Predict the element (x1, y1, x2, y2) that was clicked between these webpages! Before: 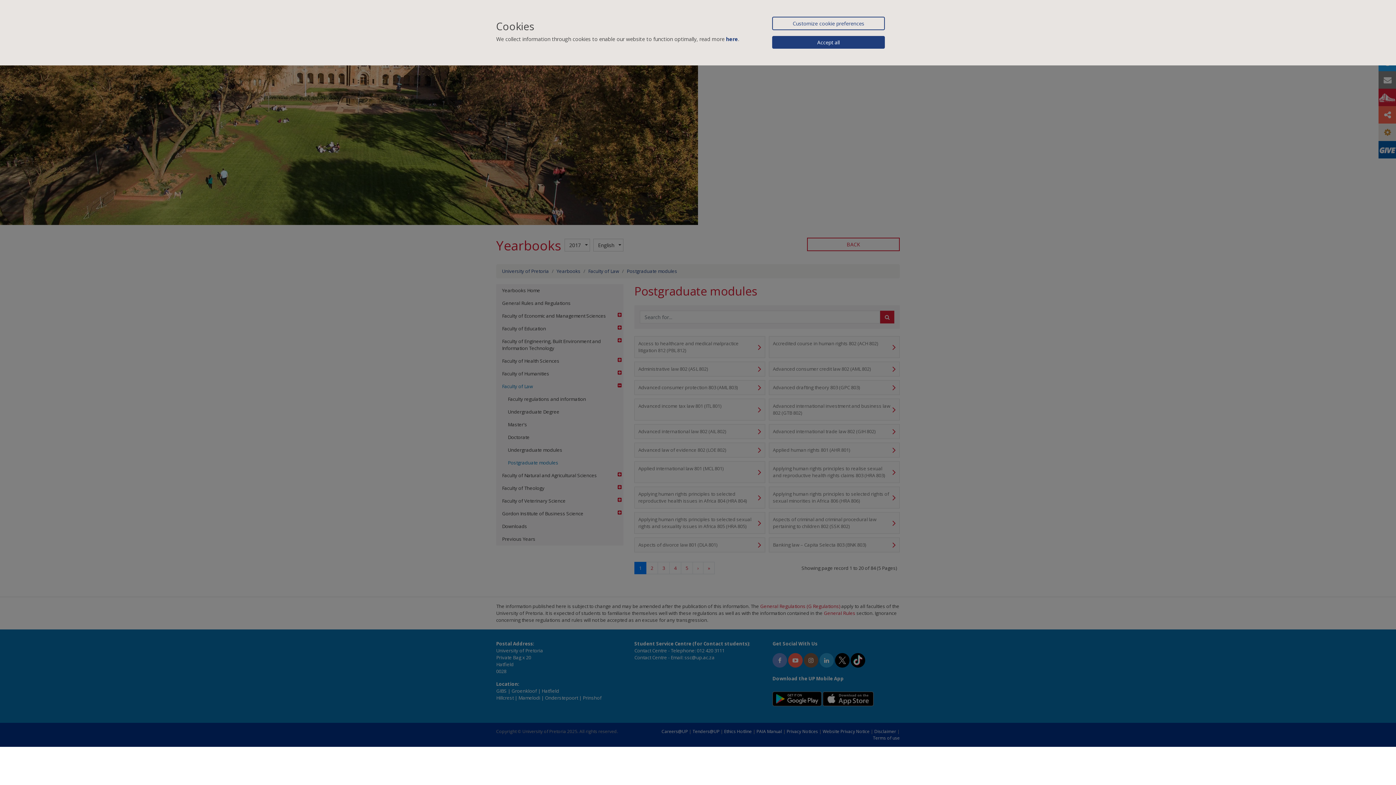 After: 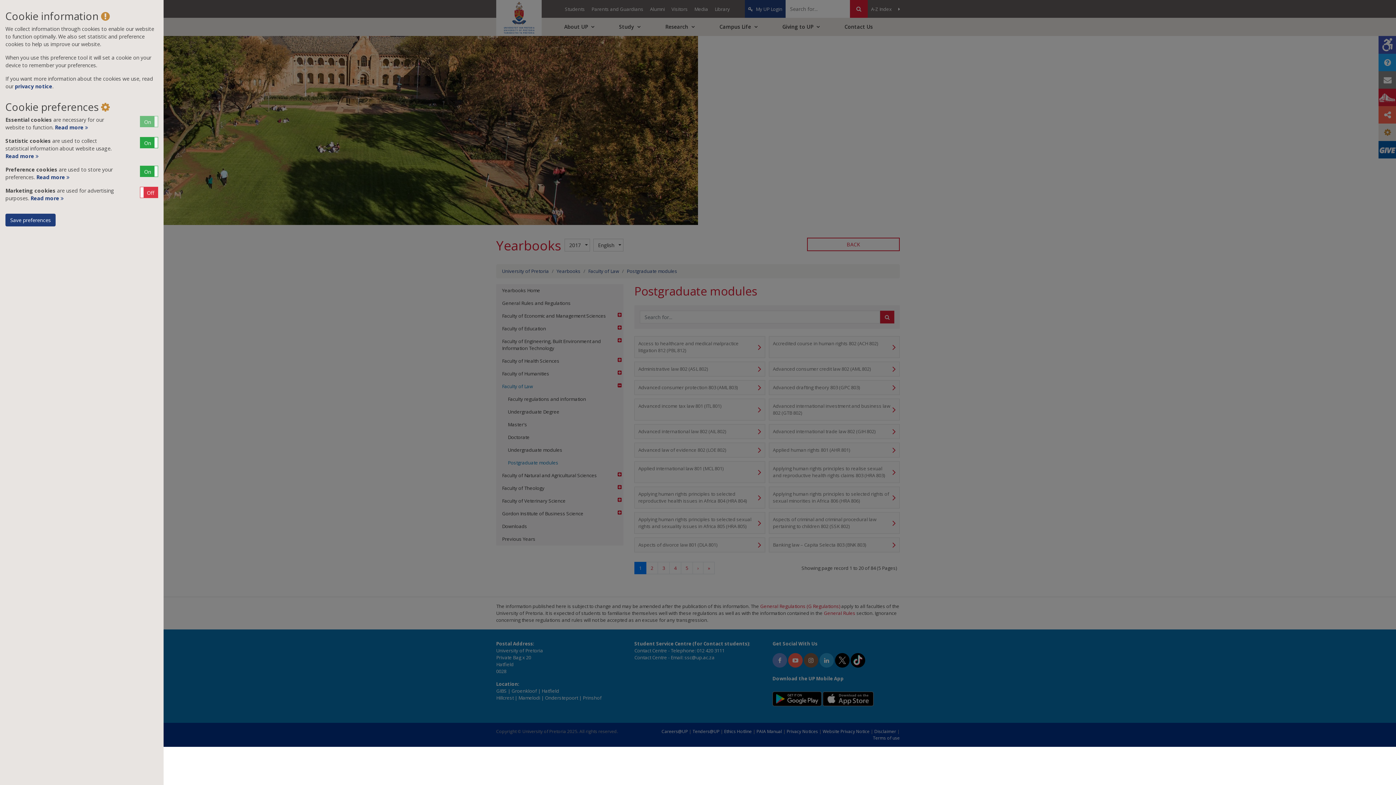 Action: label: Customize cookie preferences bbox: (772, 16, 885, 30)